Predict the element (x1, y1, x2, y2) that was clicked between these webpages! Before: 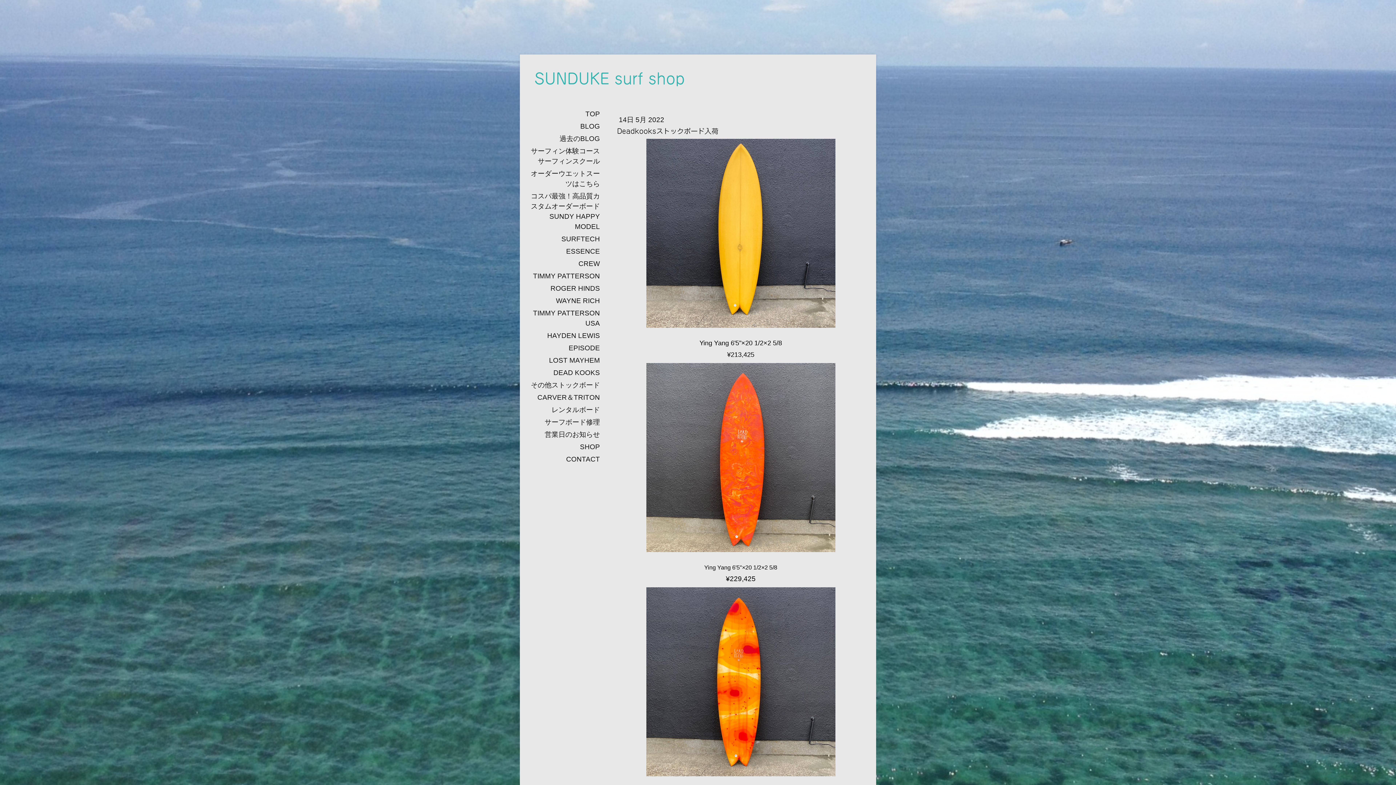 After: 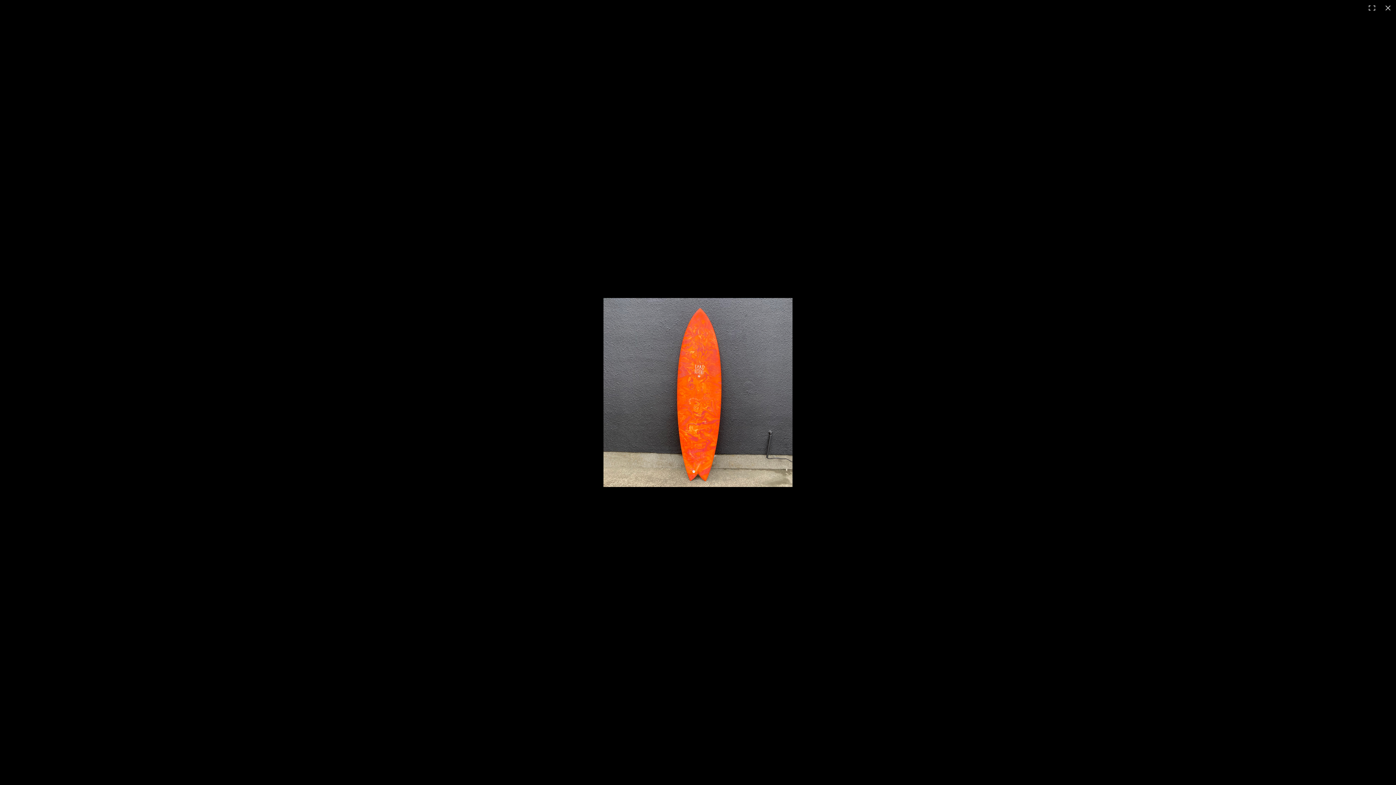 Action: bbox: (646, 364, 835, 371)